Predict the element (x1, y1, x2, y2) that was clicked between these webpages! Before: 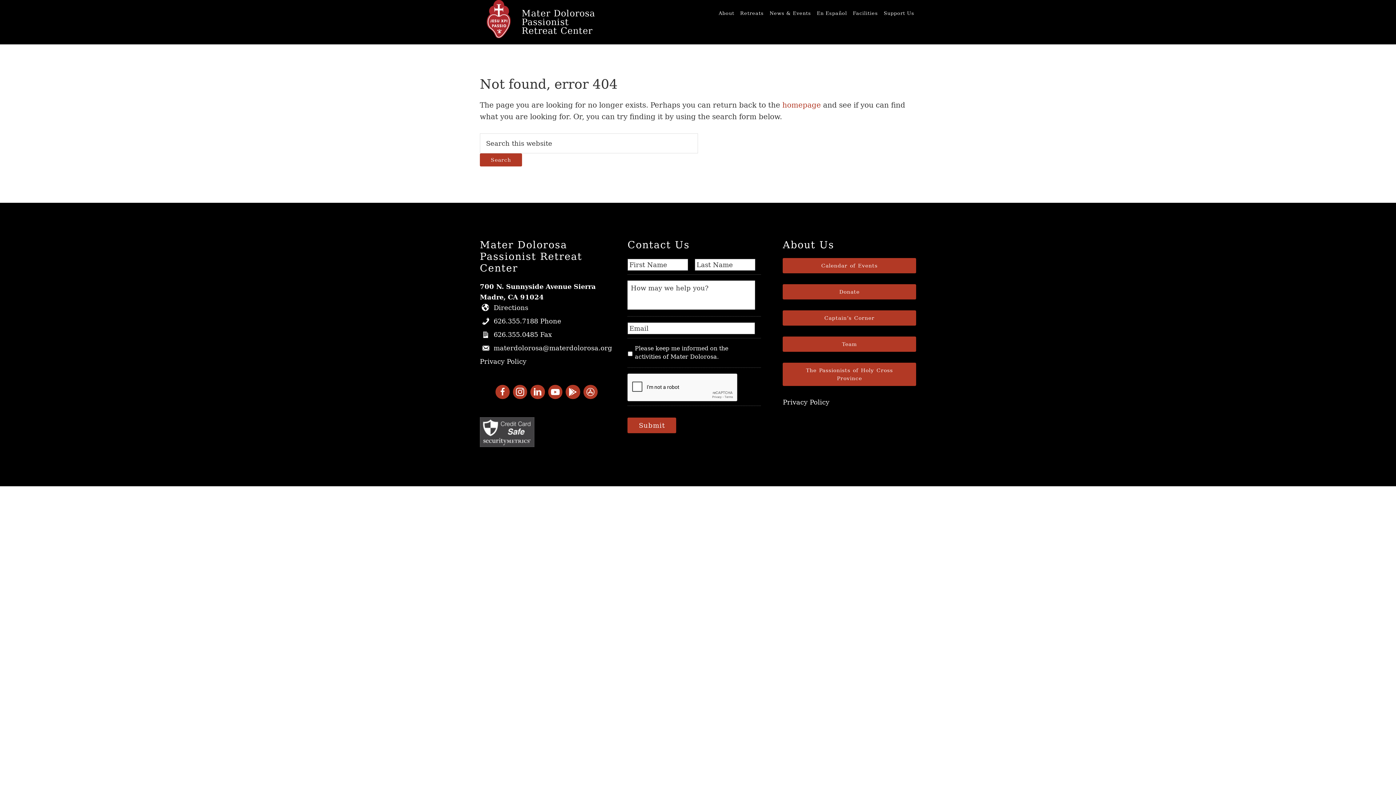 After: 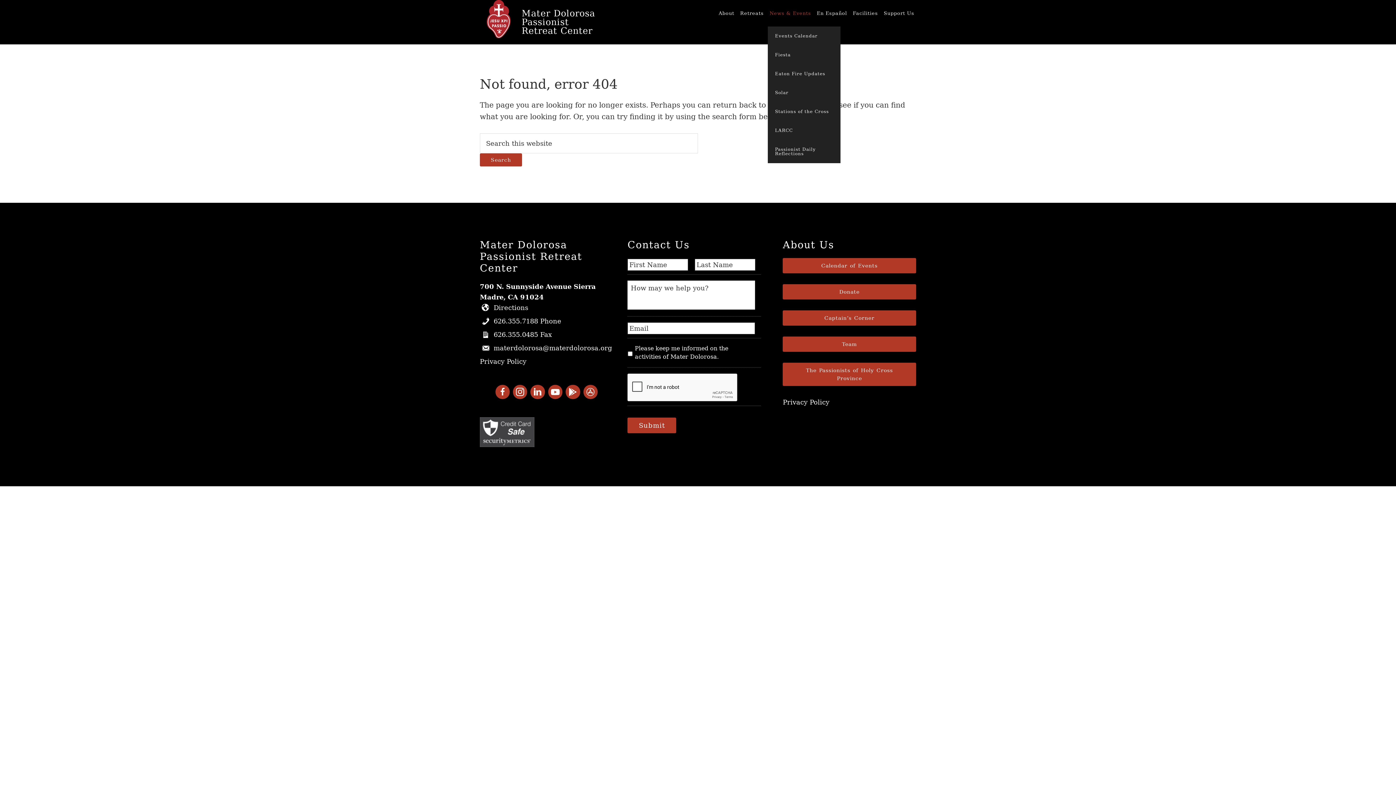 Action: bbox: (768, 0, 813, 26) label: News & Events